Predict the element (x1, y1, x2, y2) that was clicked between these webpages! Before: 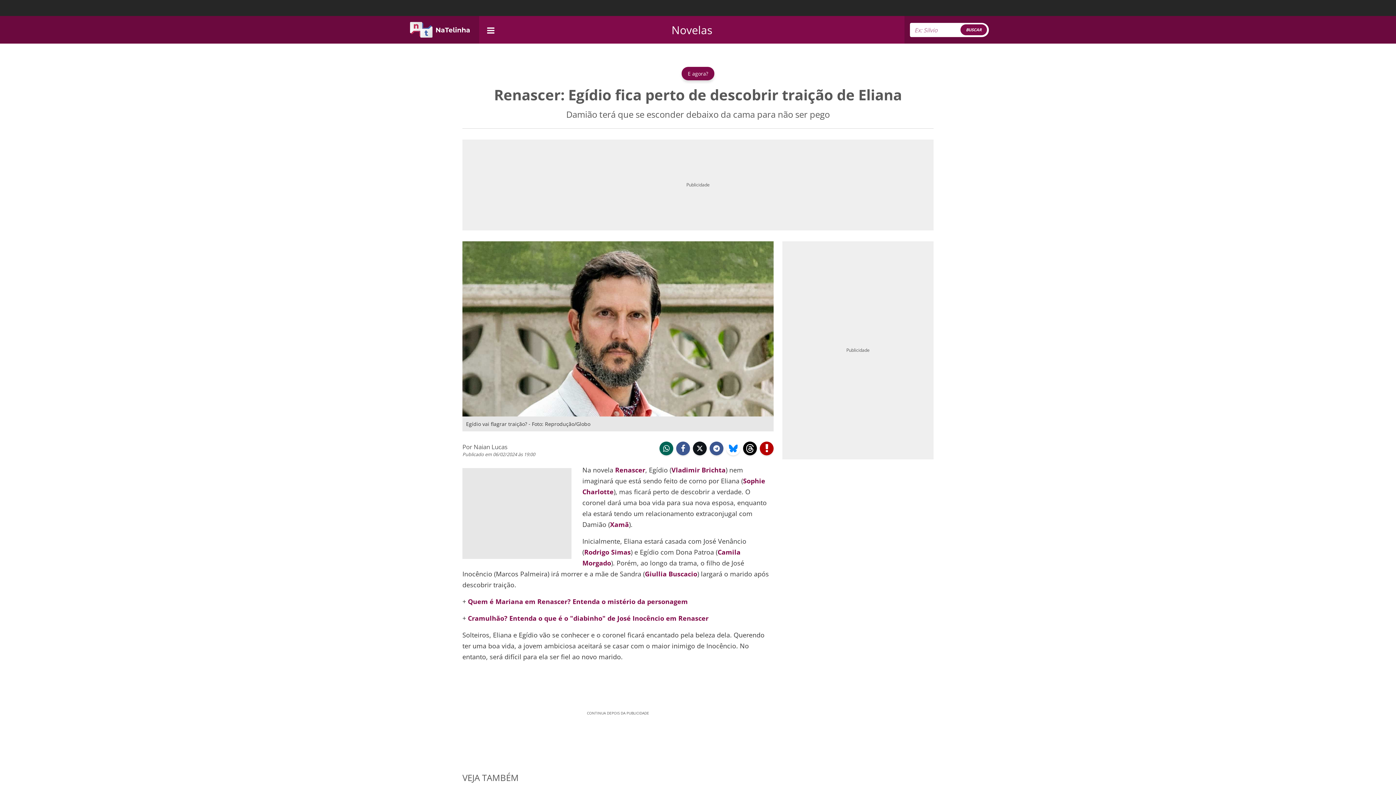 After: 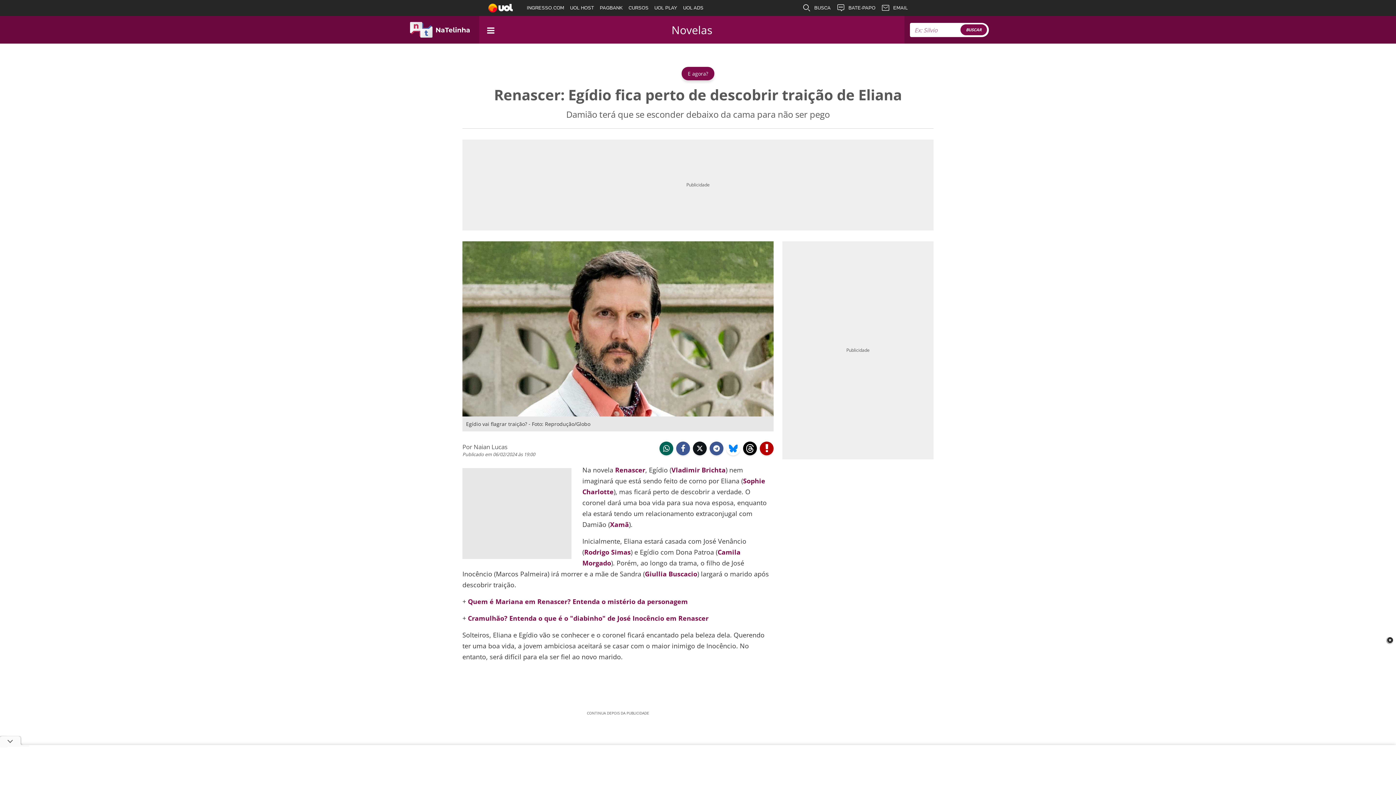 Action: bbox: (659, 441, 673, 455) label:  whatsapp